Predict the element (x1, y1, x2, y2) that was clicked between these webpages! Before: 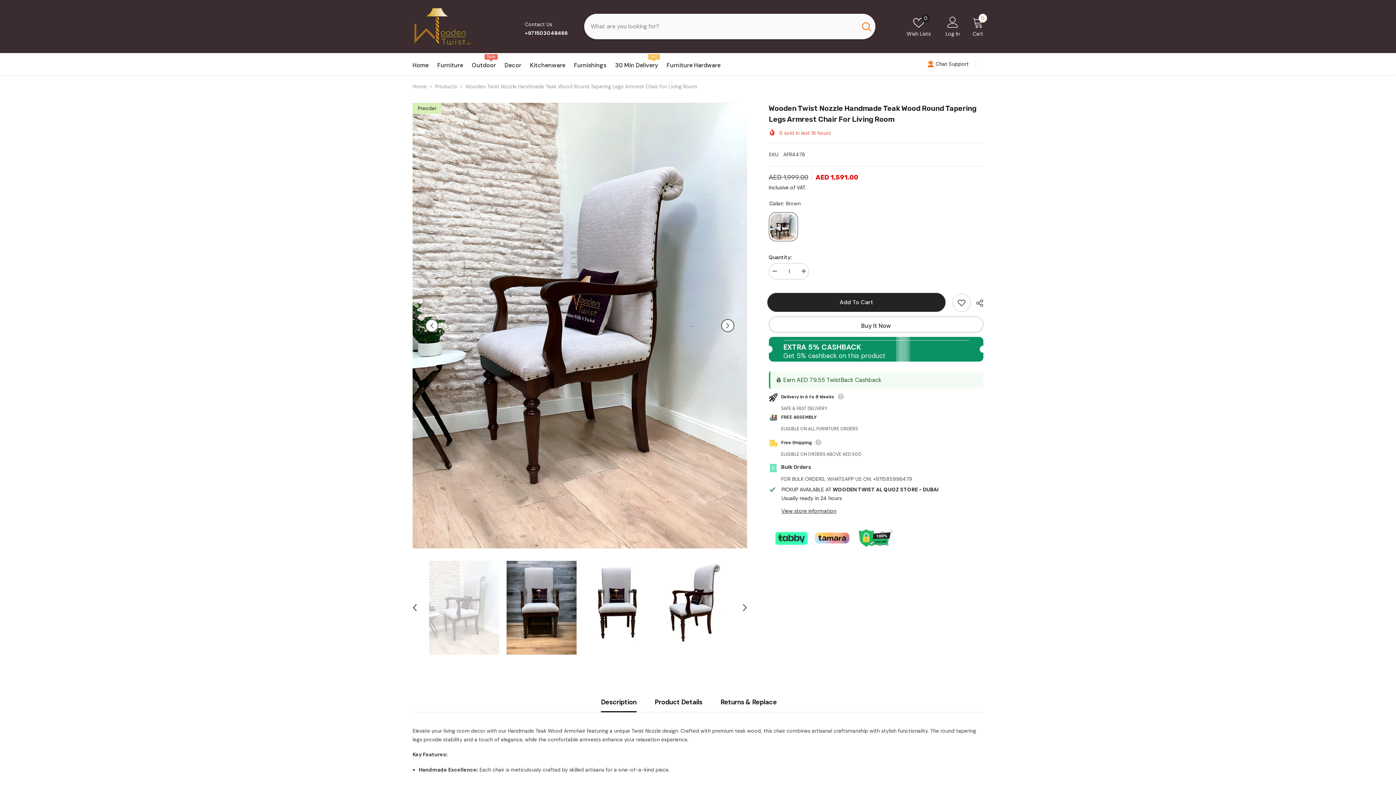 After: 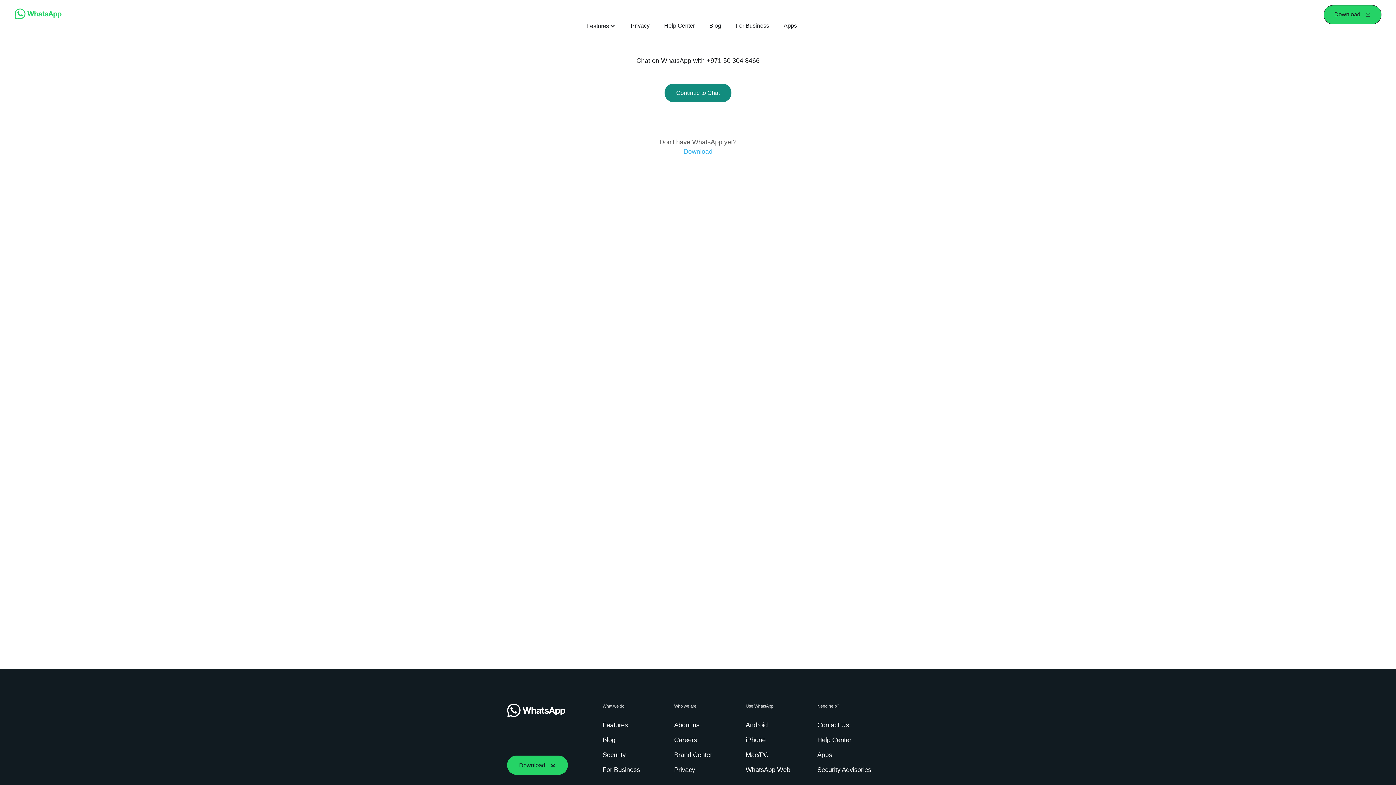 Action: bbox: (927, 60, 969, 67) label: Chat Support